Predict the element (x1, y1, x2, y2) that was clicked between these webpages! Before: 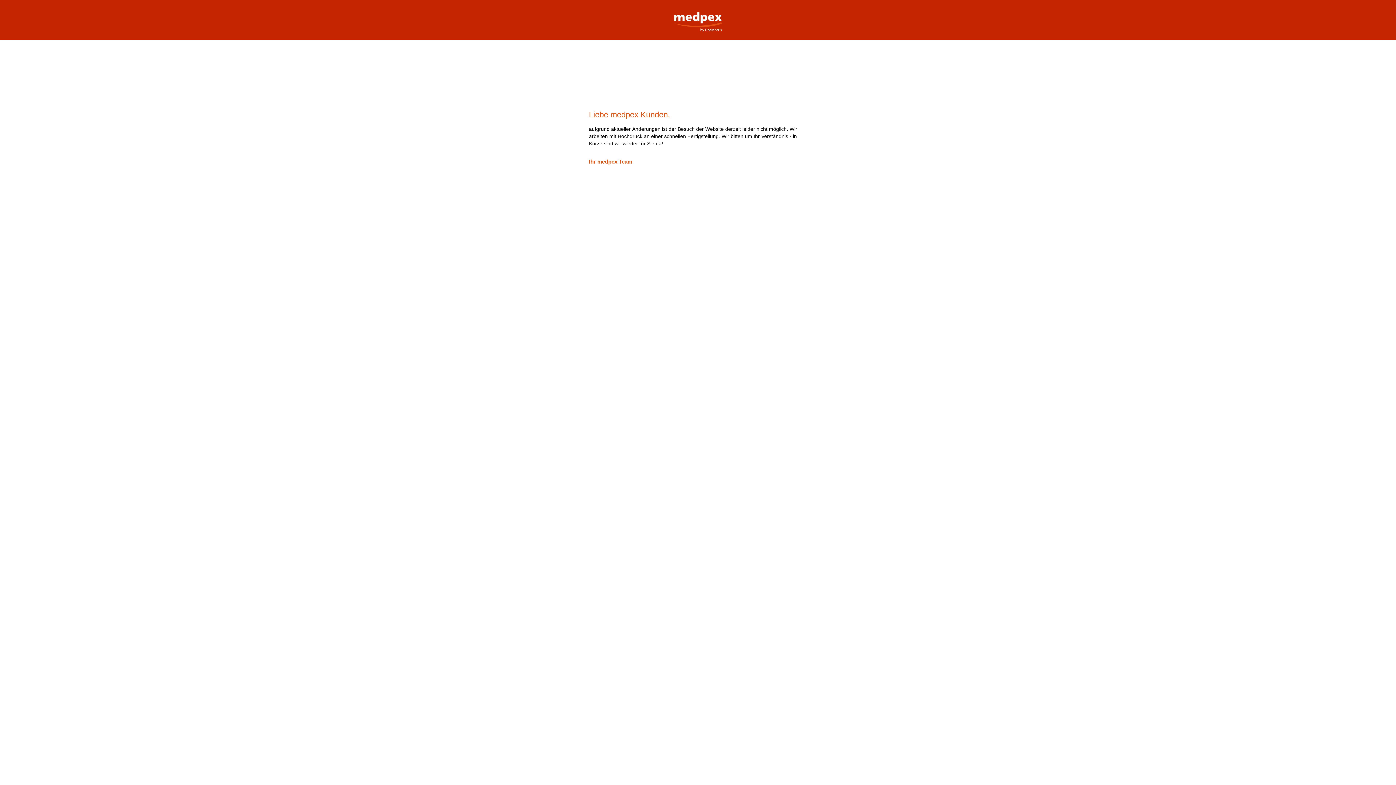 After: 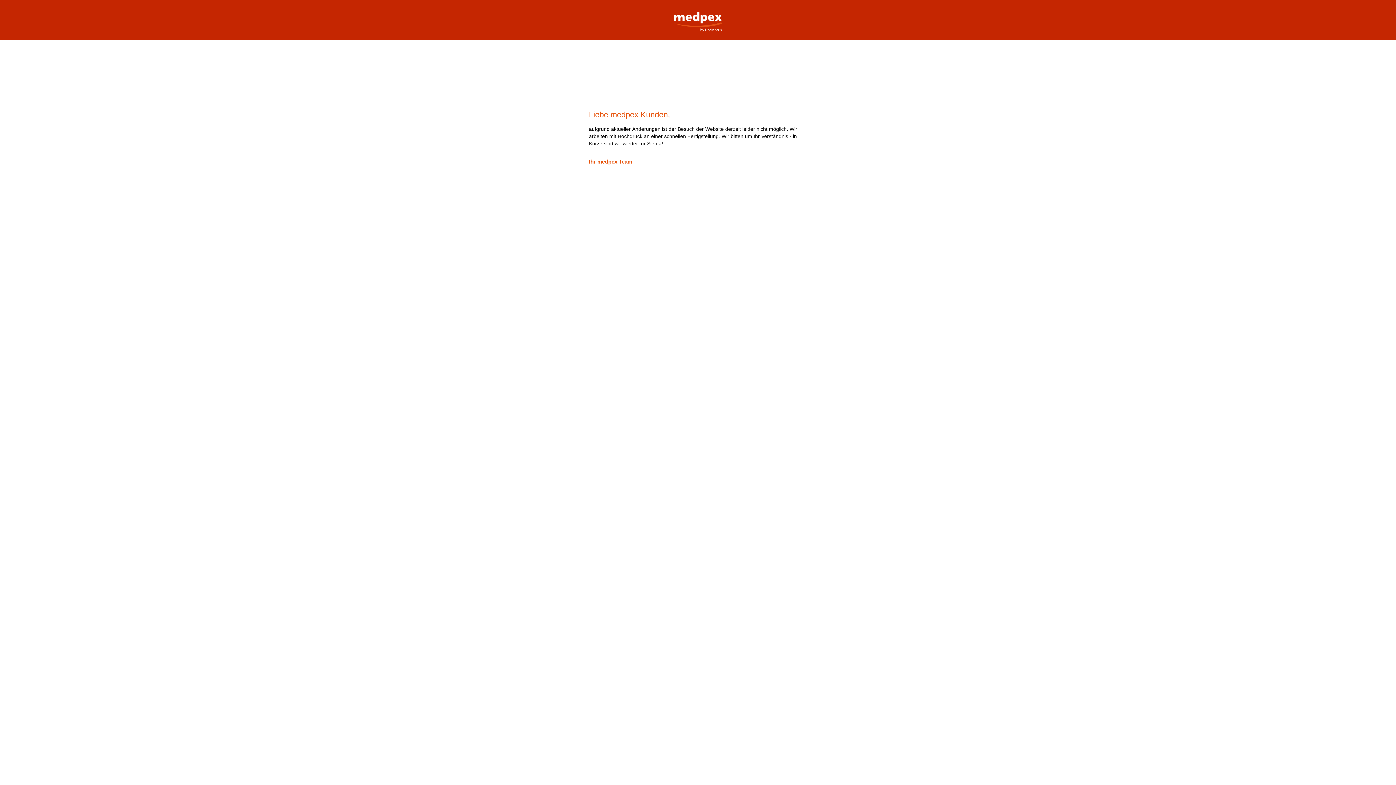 Action: label: medpex Versandapotheke bbox: (669, 0, 727, 32)